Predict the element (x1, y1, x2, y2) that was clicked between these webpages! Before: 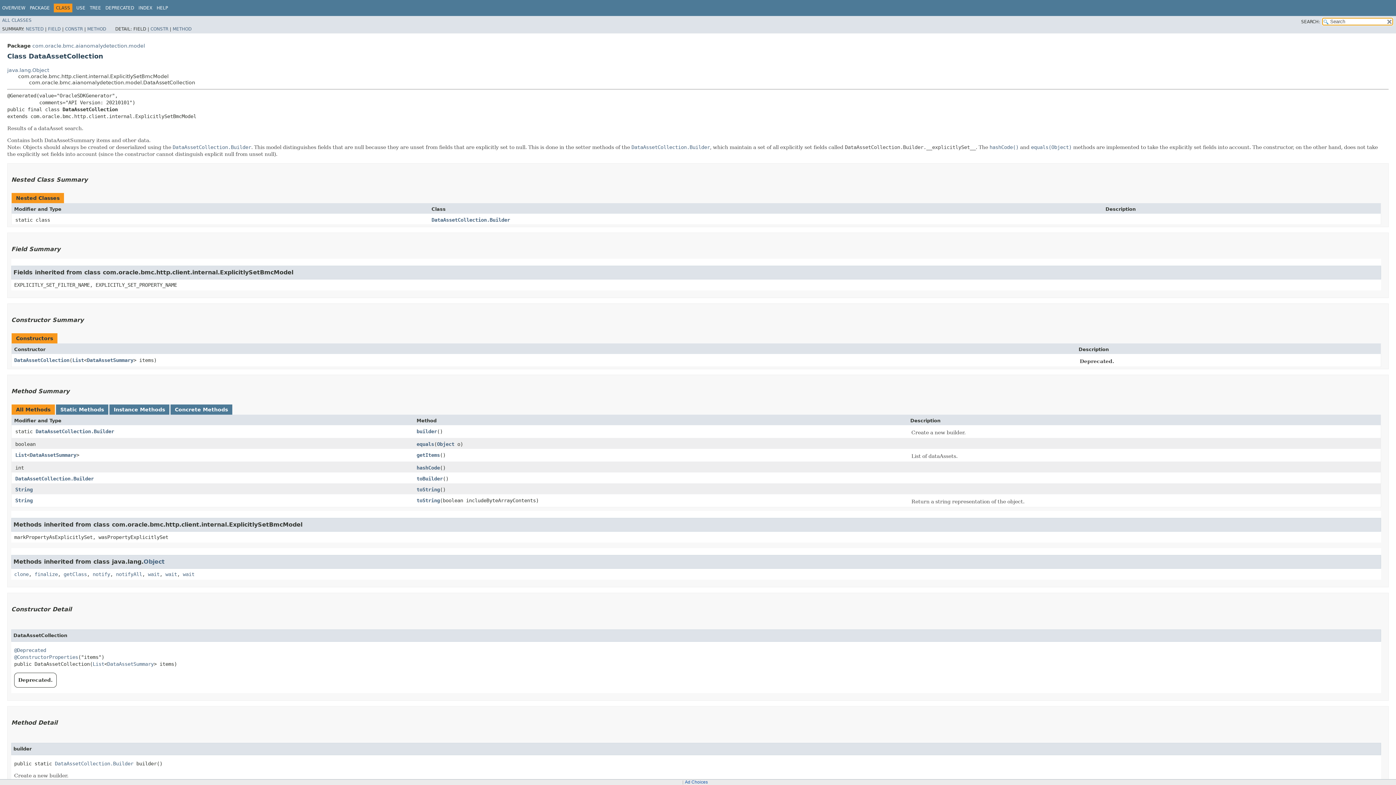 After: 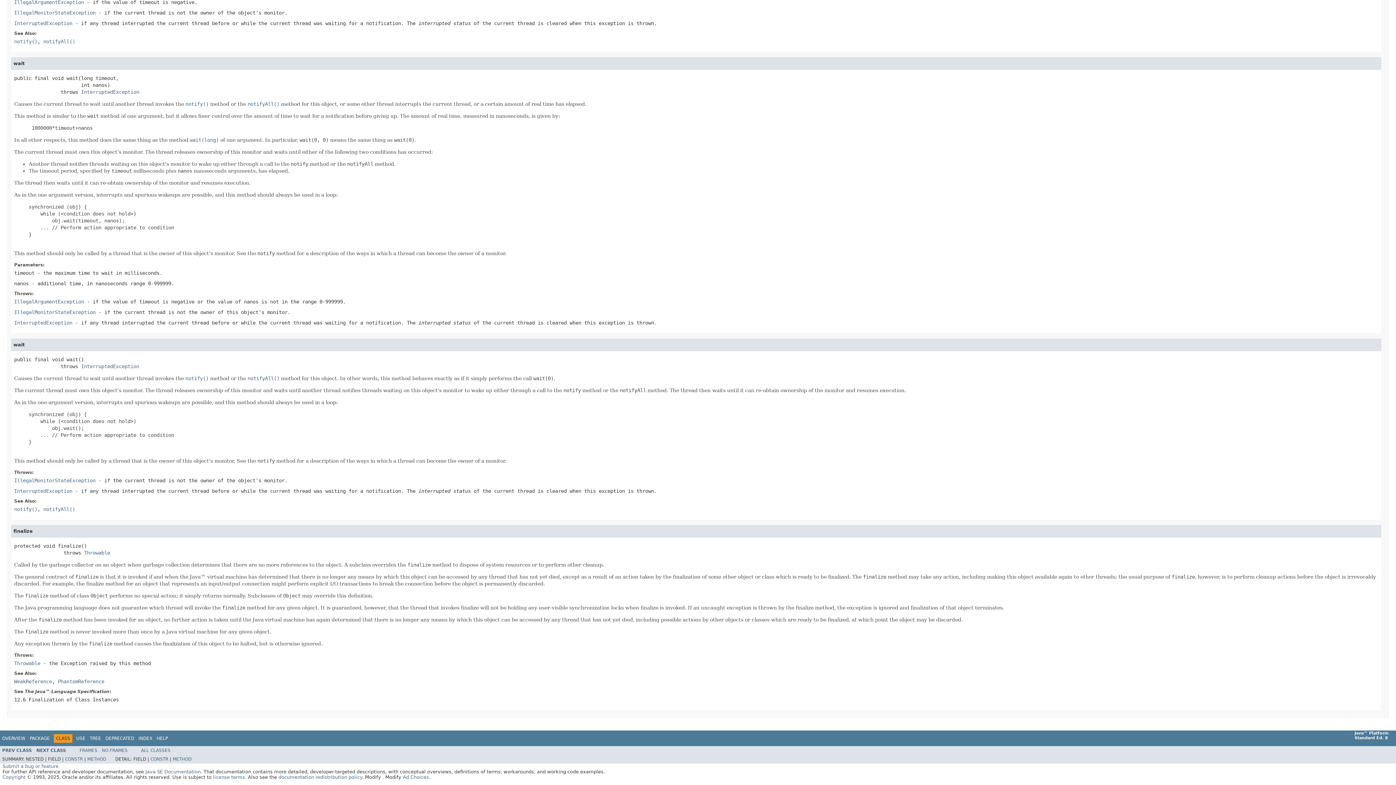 Action: label: wait bbox: (182, 571, 194, 577)